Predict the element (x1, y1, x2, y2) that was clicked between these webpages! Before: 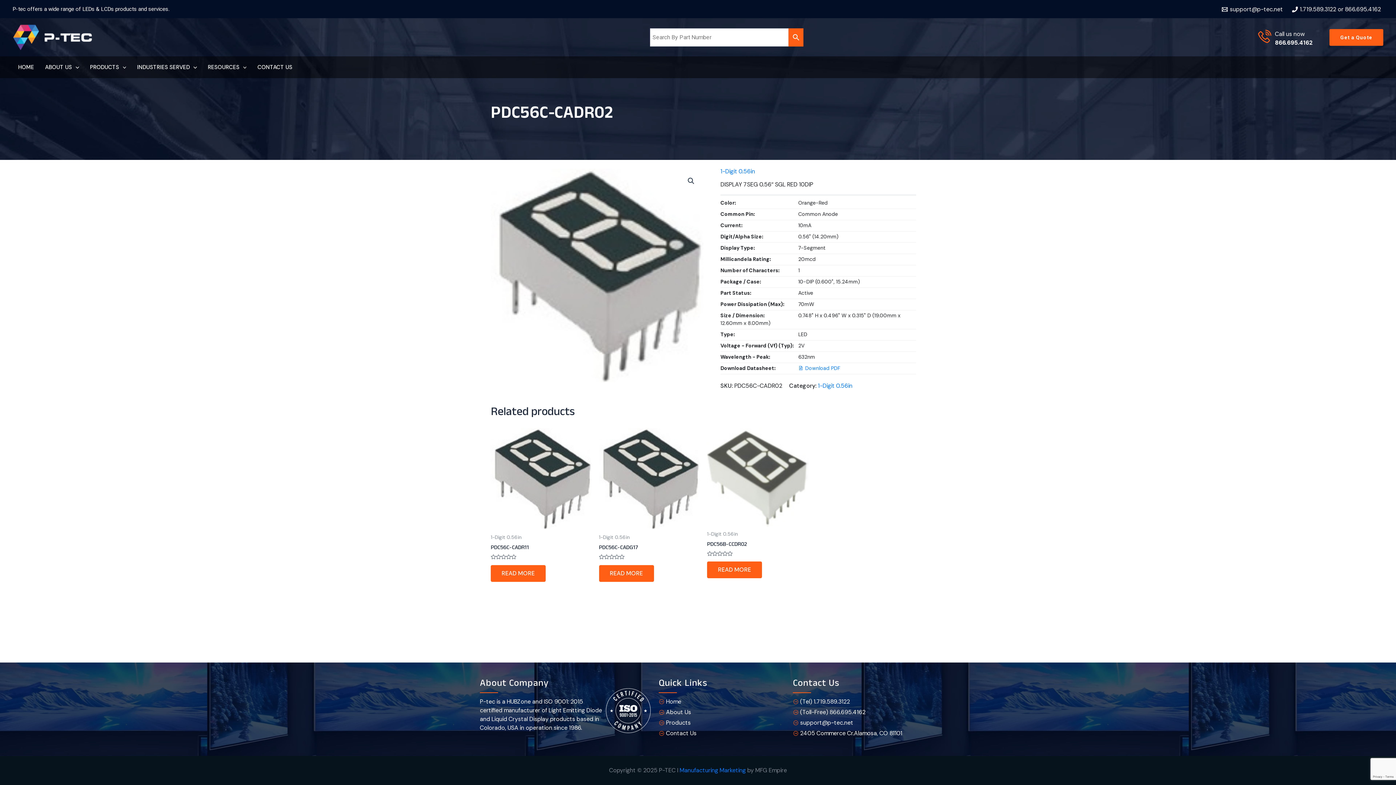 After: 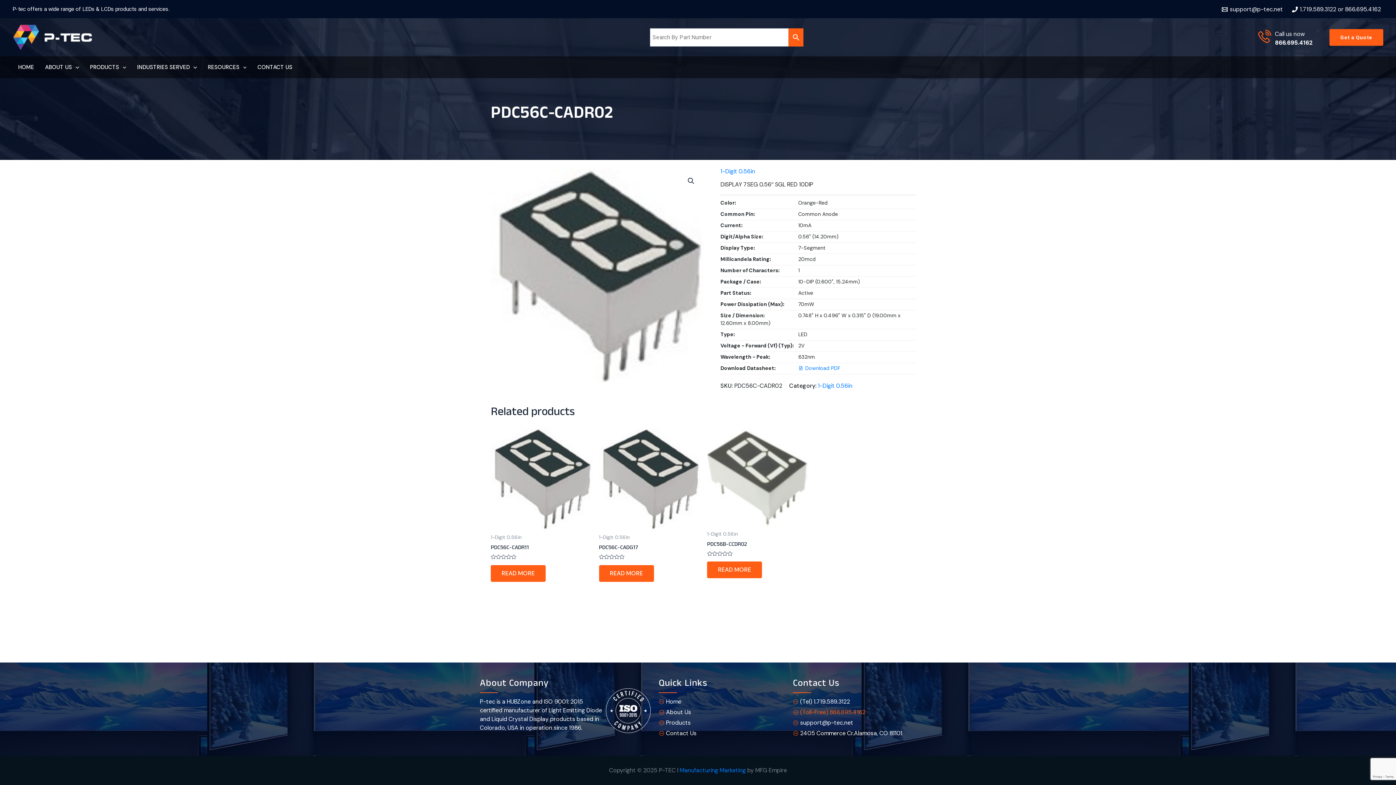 Action: bbox: (800, 708, 865, 716) label: (Toll-Free) 866.695.4162